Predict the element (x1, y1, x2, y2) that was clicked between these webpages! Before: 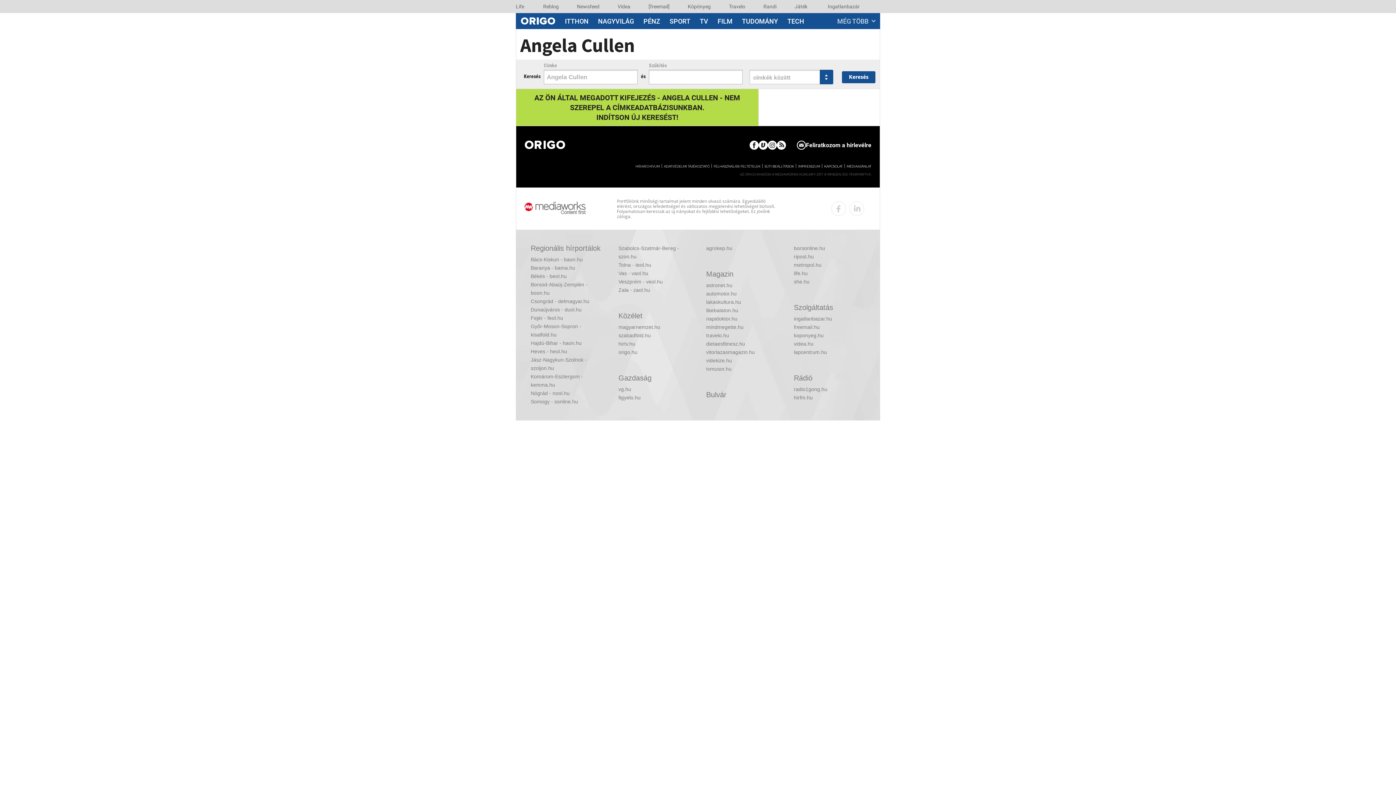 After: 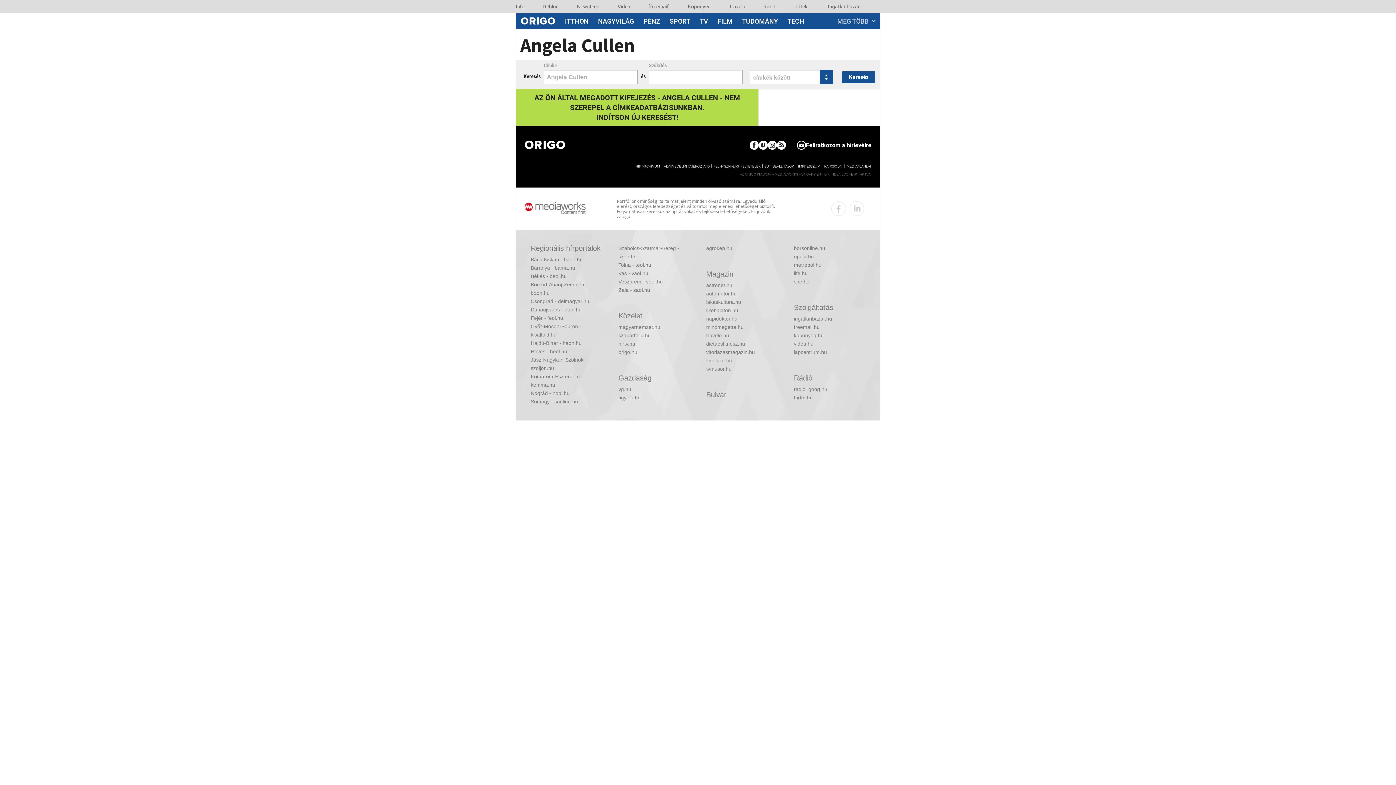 Action: label: videkize.hu bbox: (706, 356, 777, 365)